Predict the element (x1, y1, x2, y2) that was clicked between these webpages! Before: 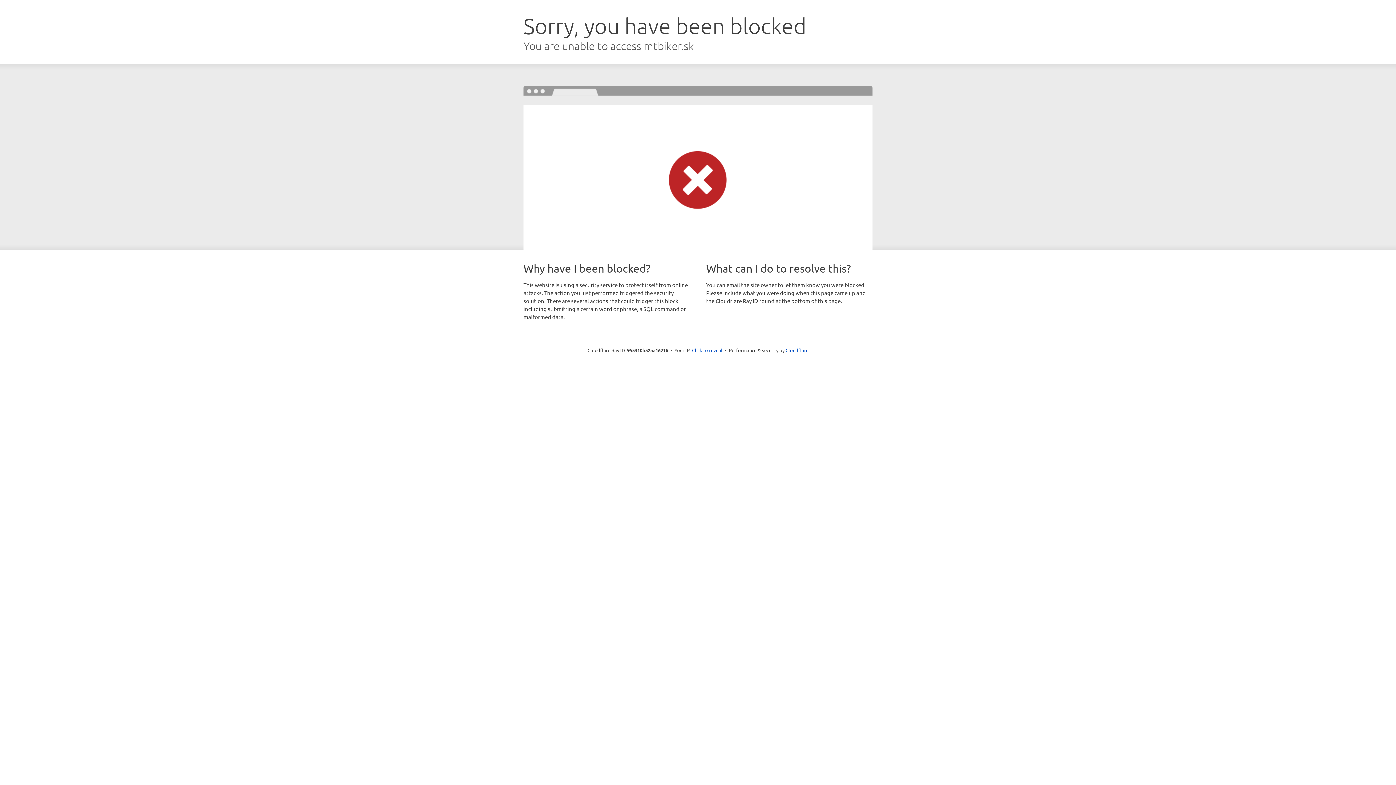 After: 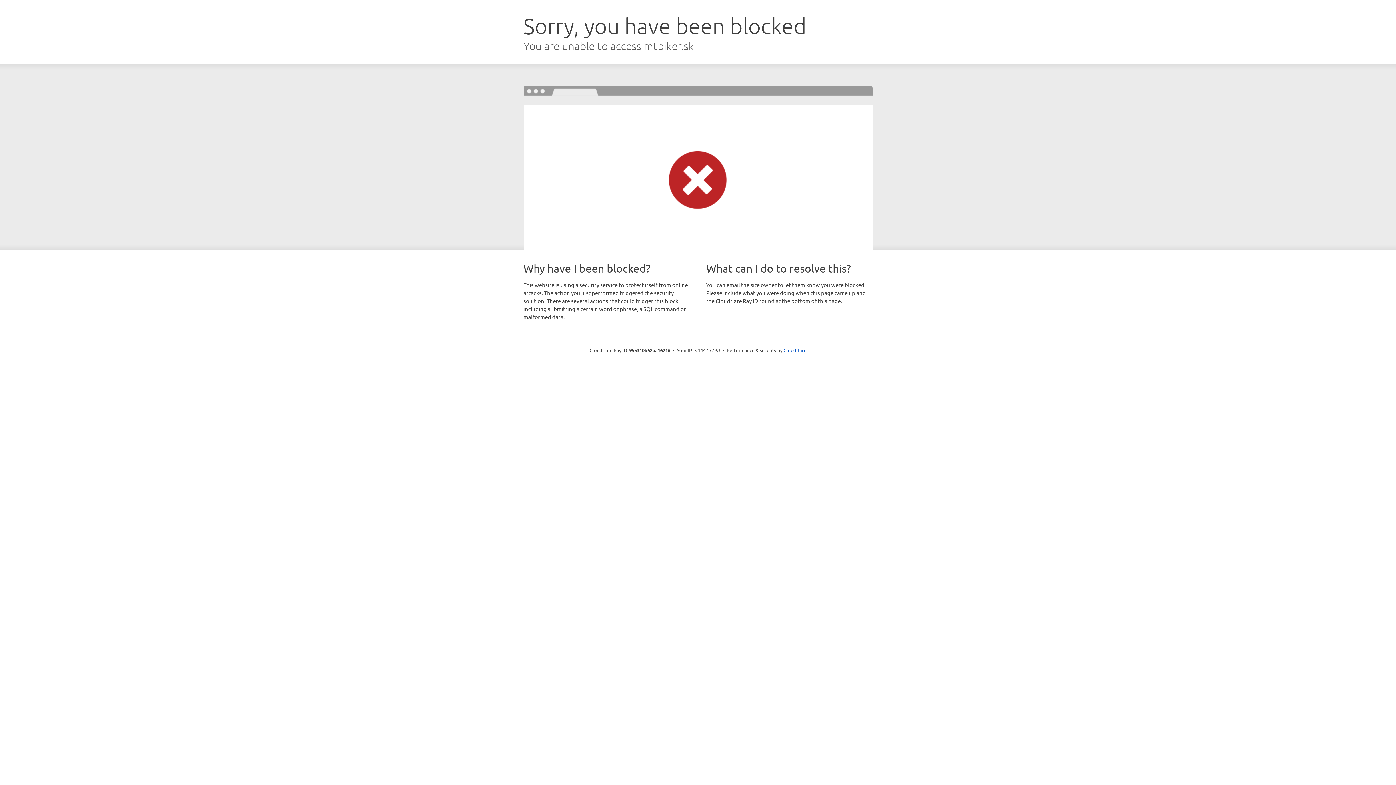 Action: bbox: (692, 346, 722, 353) label: Click to reveal